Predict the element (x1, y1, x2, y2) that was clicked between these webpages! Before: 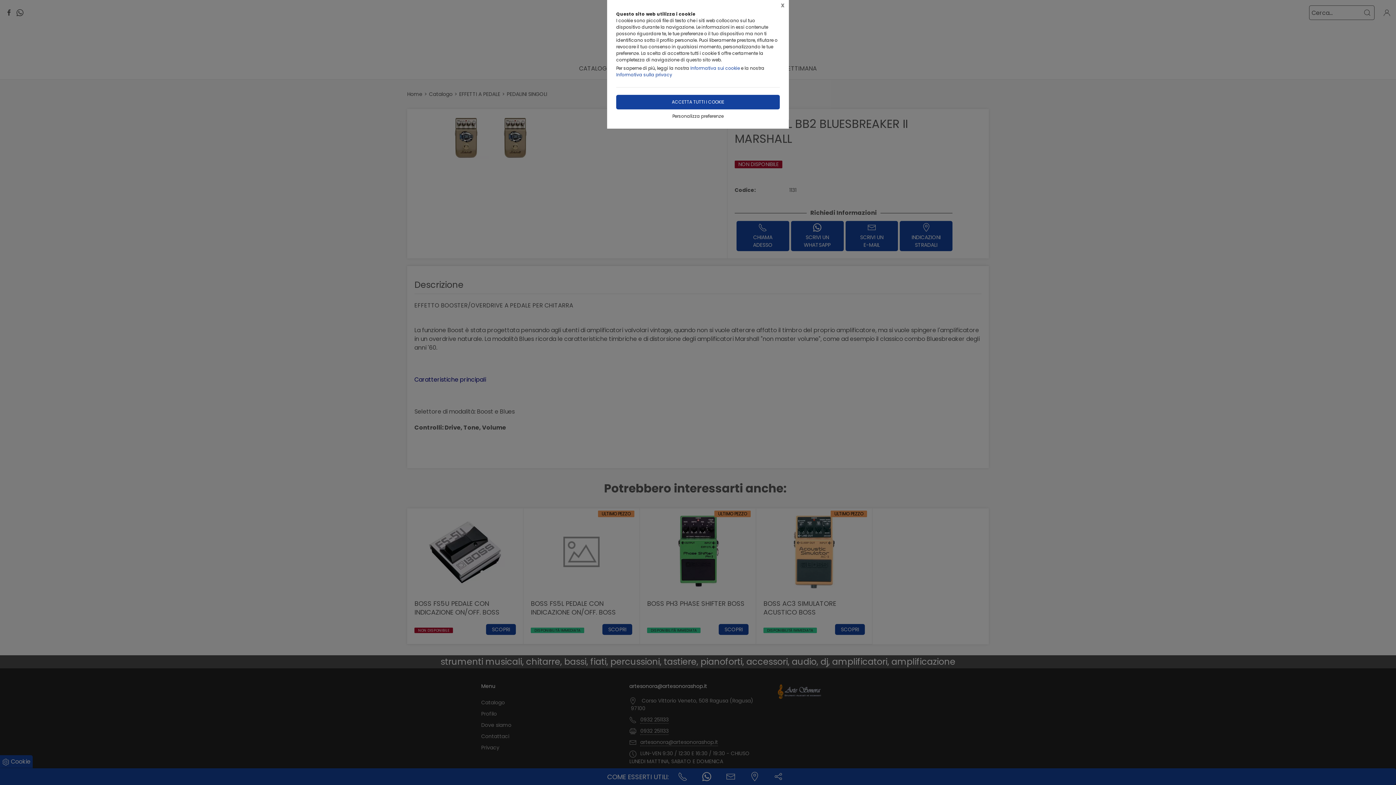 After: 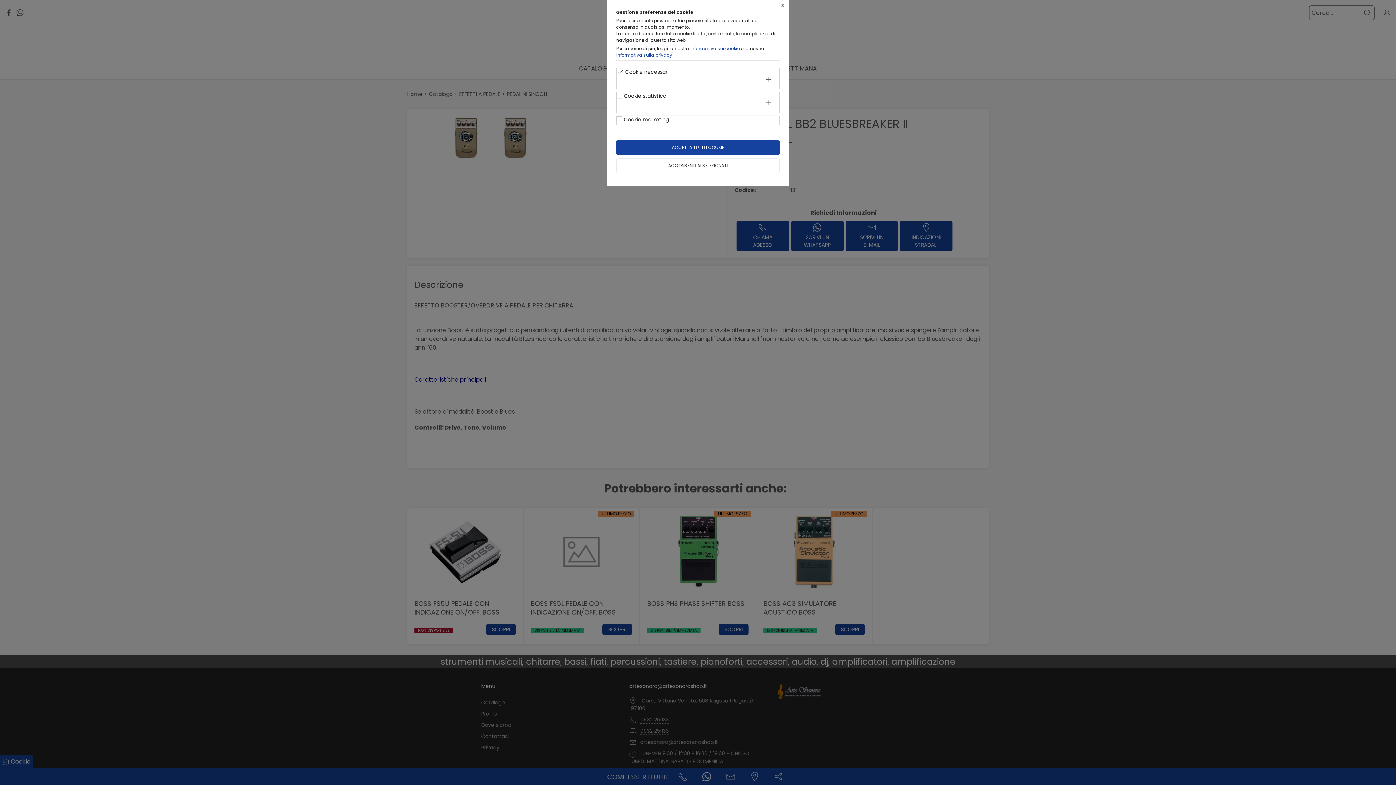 Action: label: Personalizza preferenze bbox: (616, 113, 780, 119)